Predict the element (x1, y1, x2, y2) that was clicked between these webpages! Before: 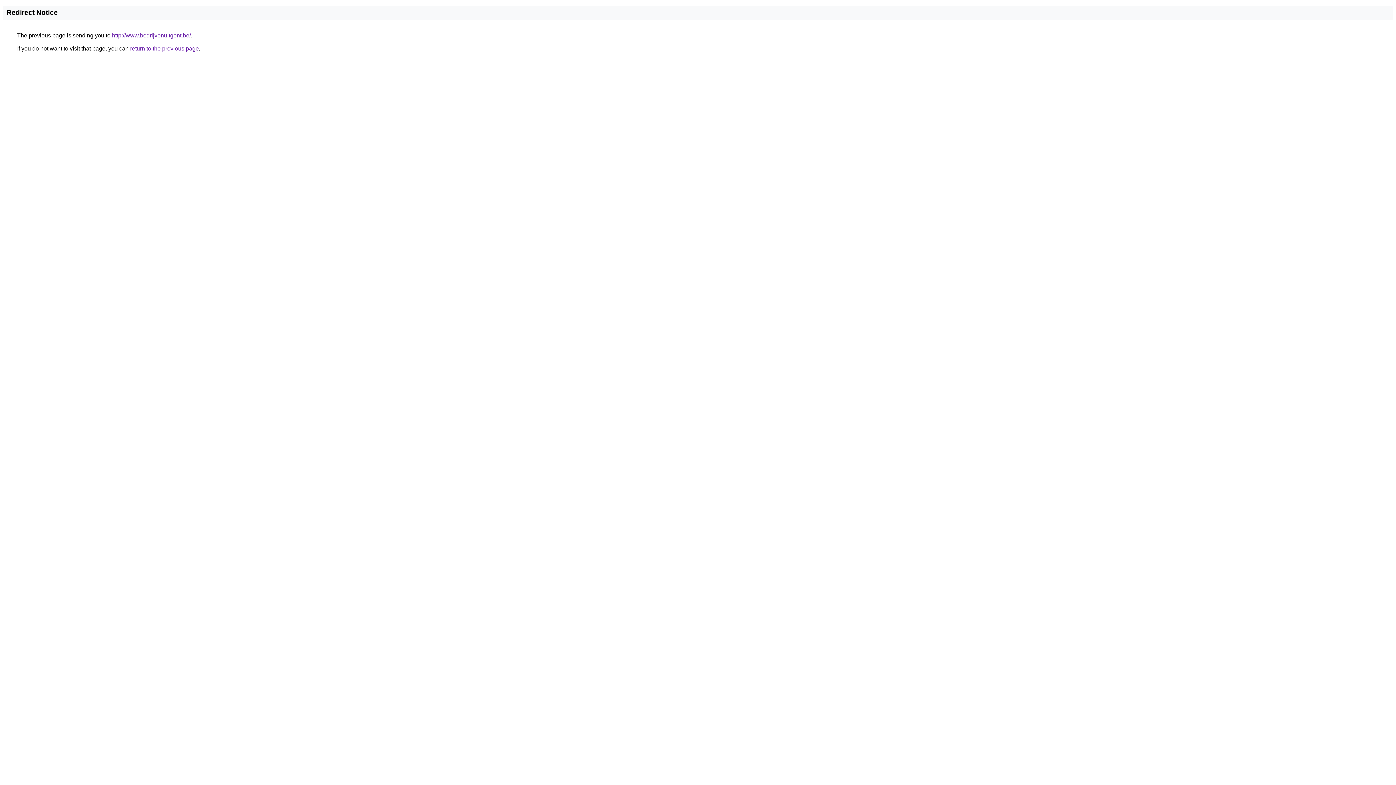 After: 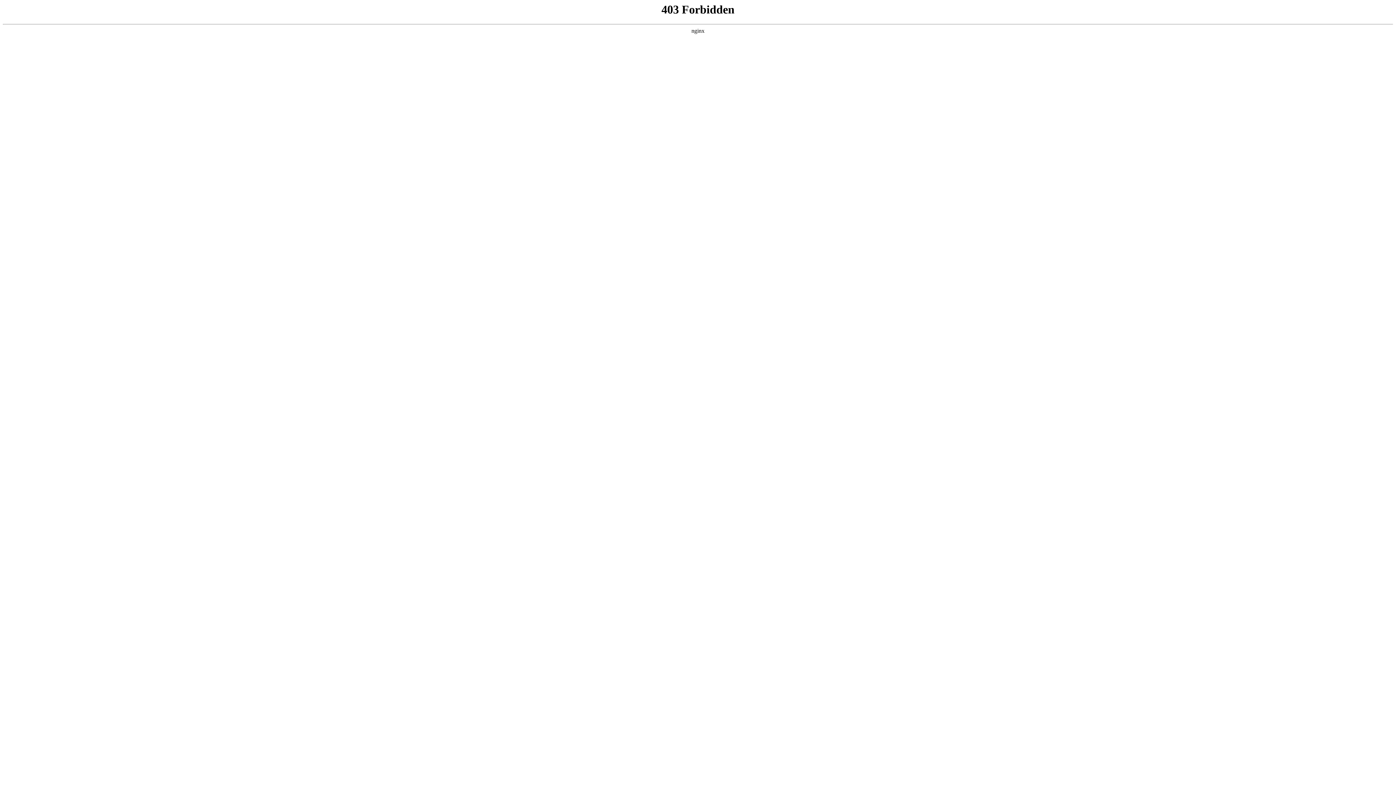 Action: bbox: (112, 32, 190, 38) label: http://www.bedrijvenuitgent.be/